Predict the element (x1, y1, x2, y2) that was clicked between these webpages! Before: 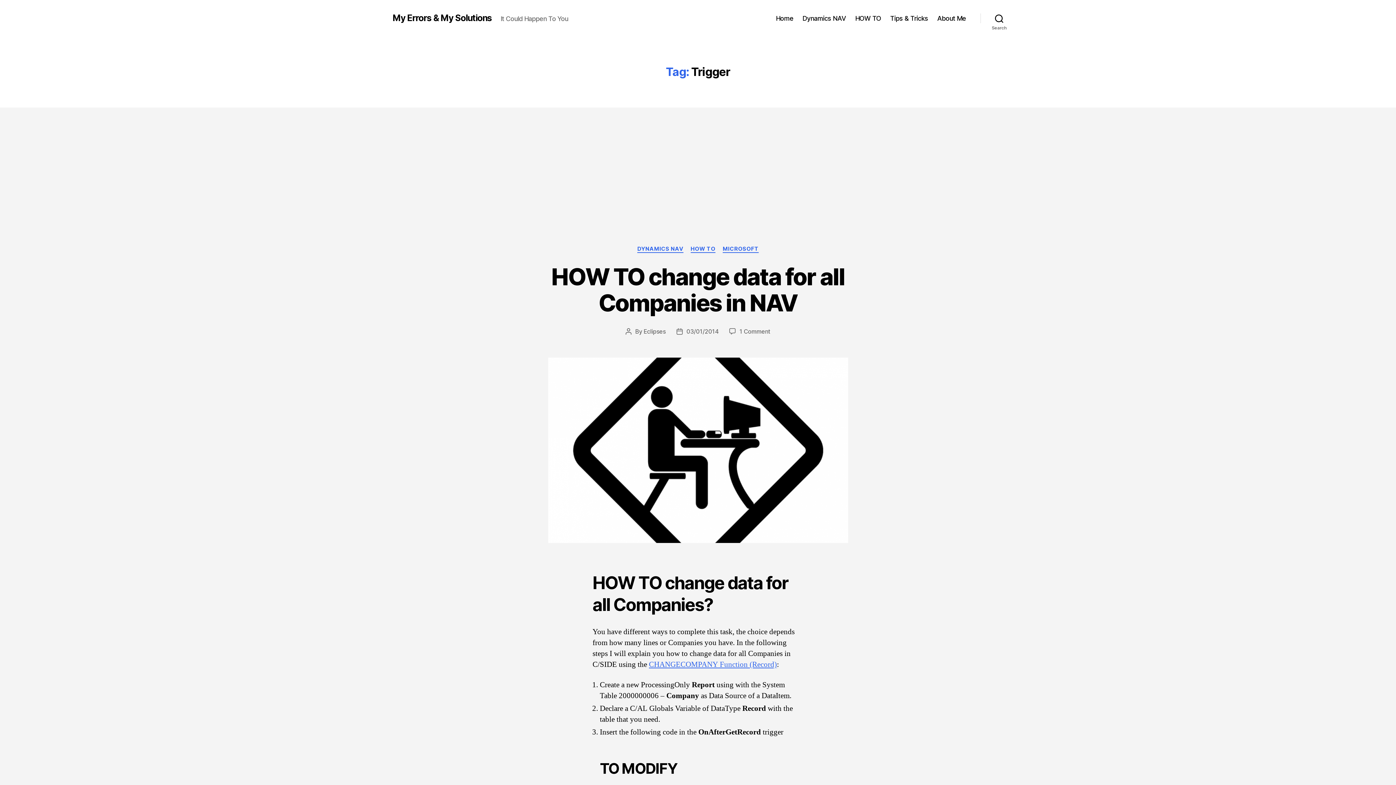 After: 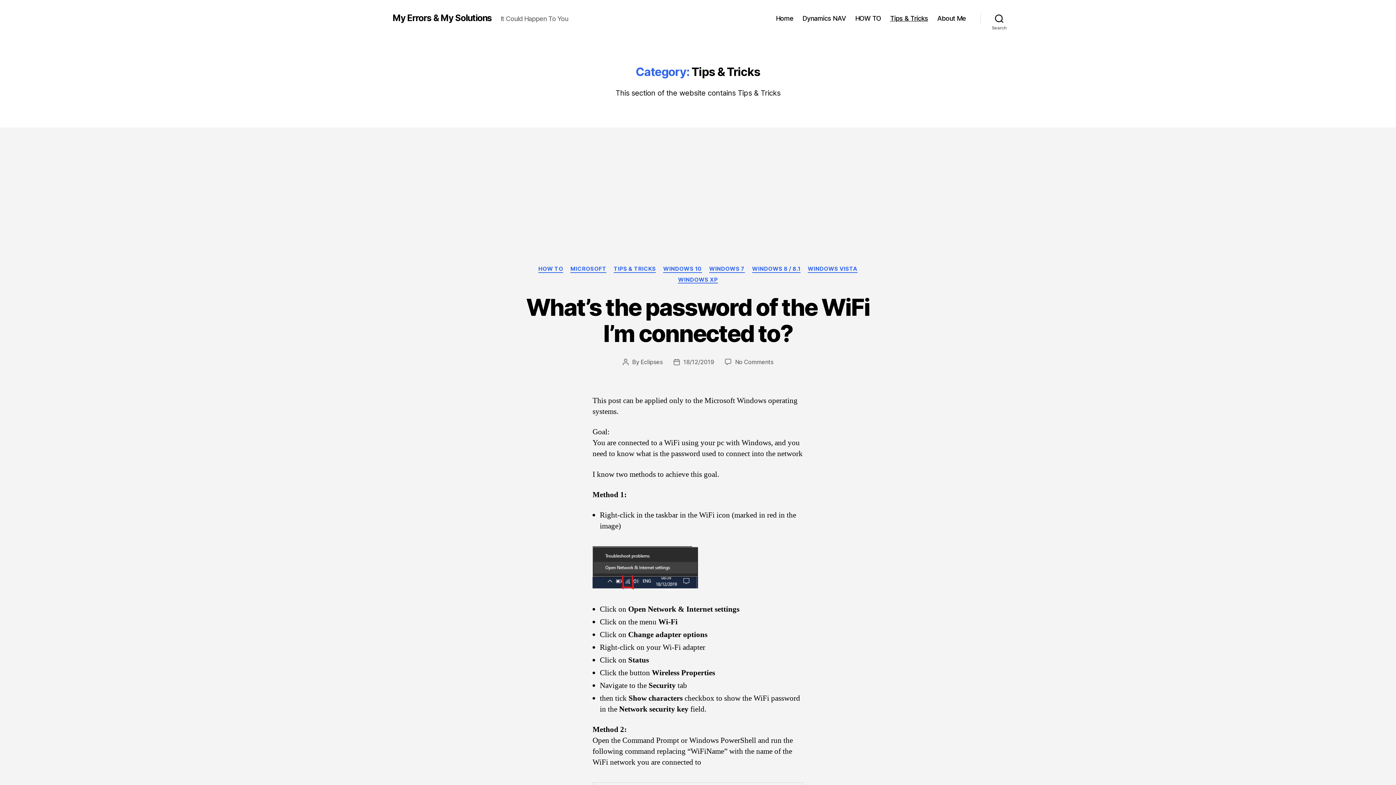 Action: bbox: (890, 14, 928, 22) label: Tips & Tricks